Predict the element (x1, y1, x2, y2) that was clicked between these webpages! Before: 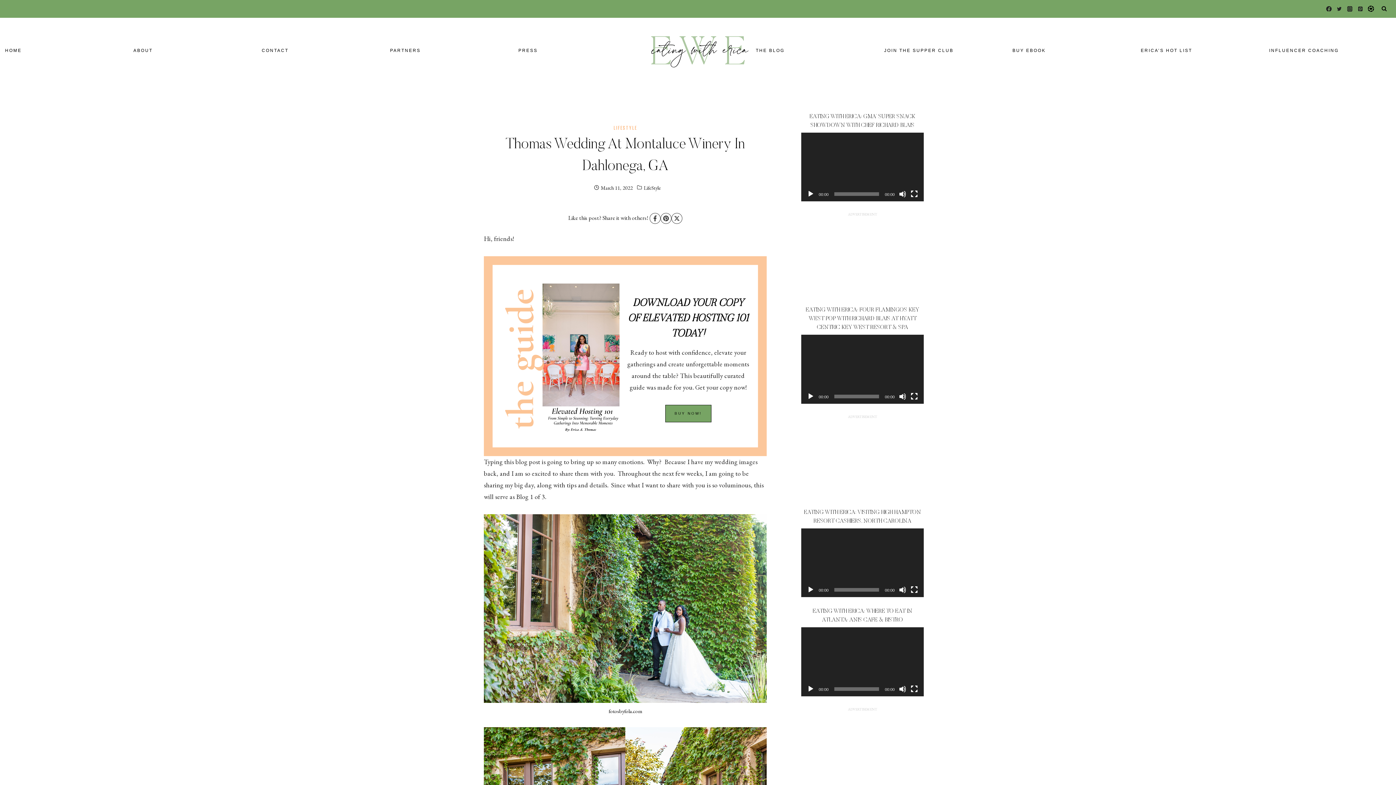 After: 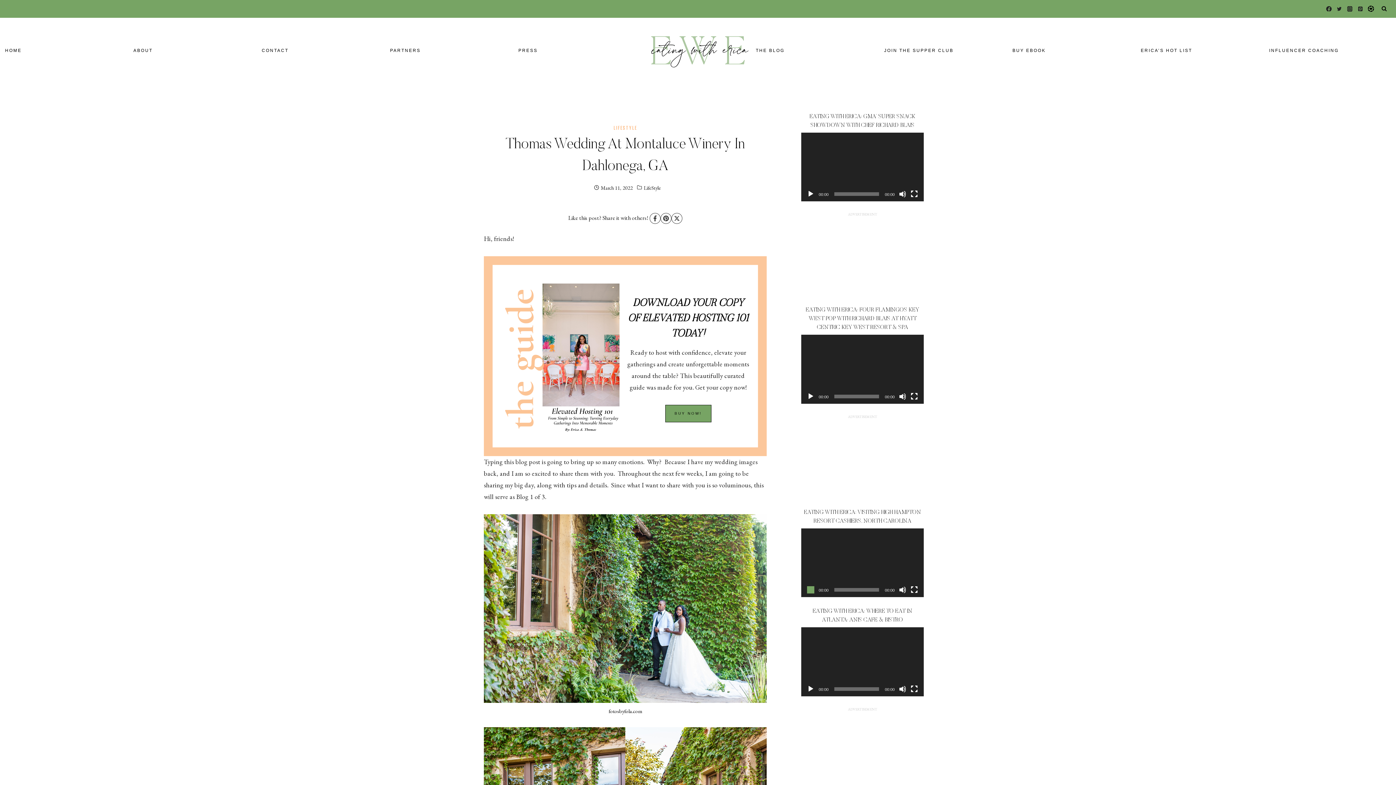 Action: bbox: (807, 586, 814, 593) label: Play